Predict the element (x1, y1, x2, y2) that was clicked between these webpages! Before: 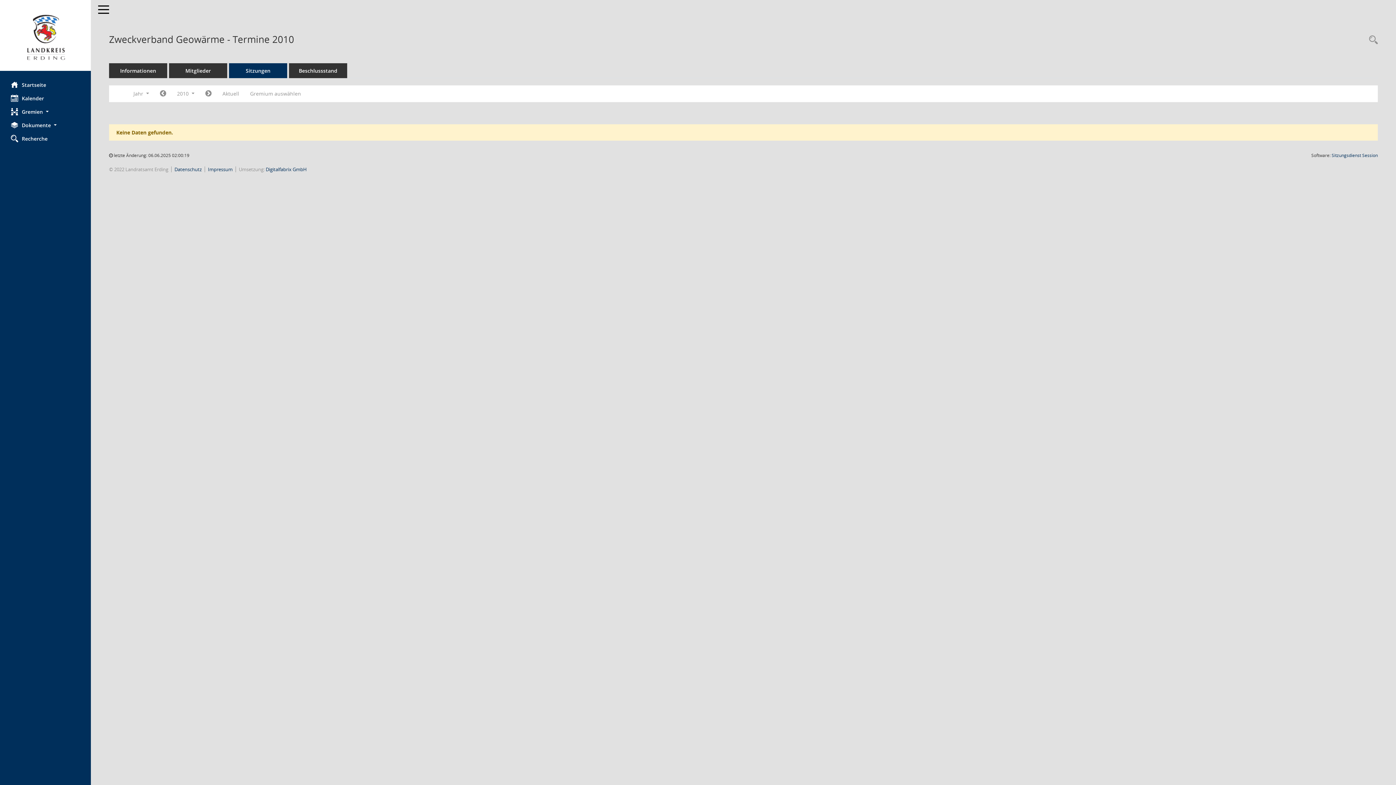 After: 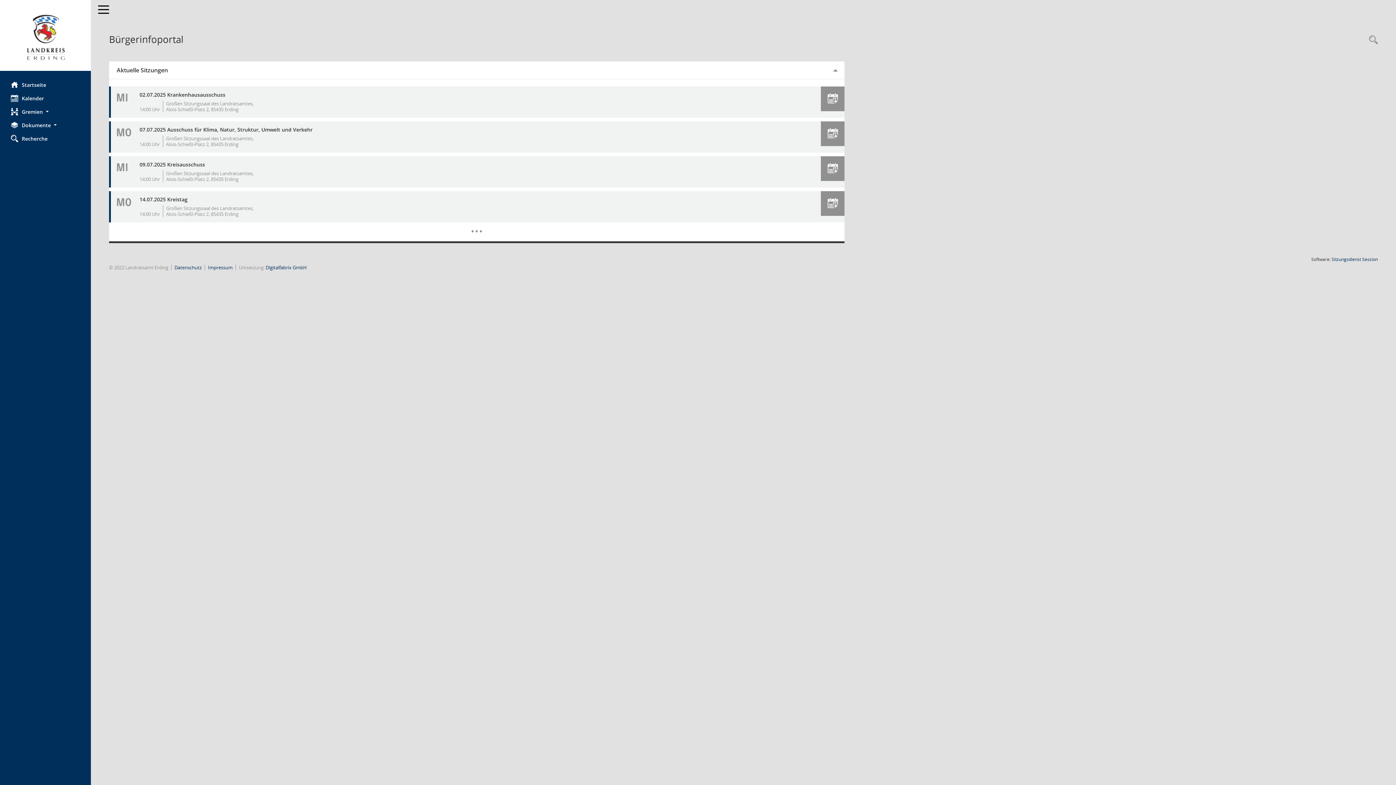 Action: bbox: (0, 78, 90, 91) label: Hier gelangen Sie zur Startseite dieser Webanwendung.